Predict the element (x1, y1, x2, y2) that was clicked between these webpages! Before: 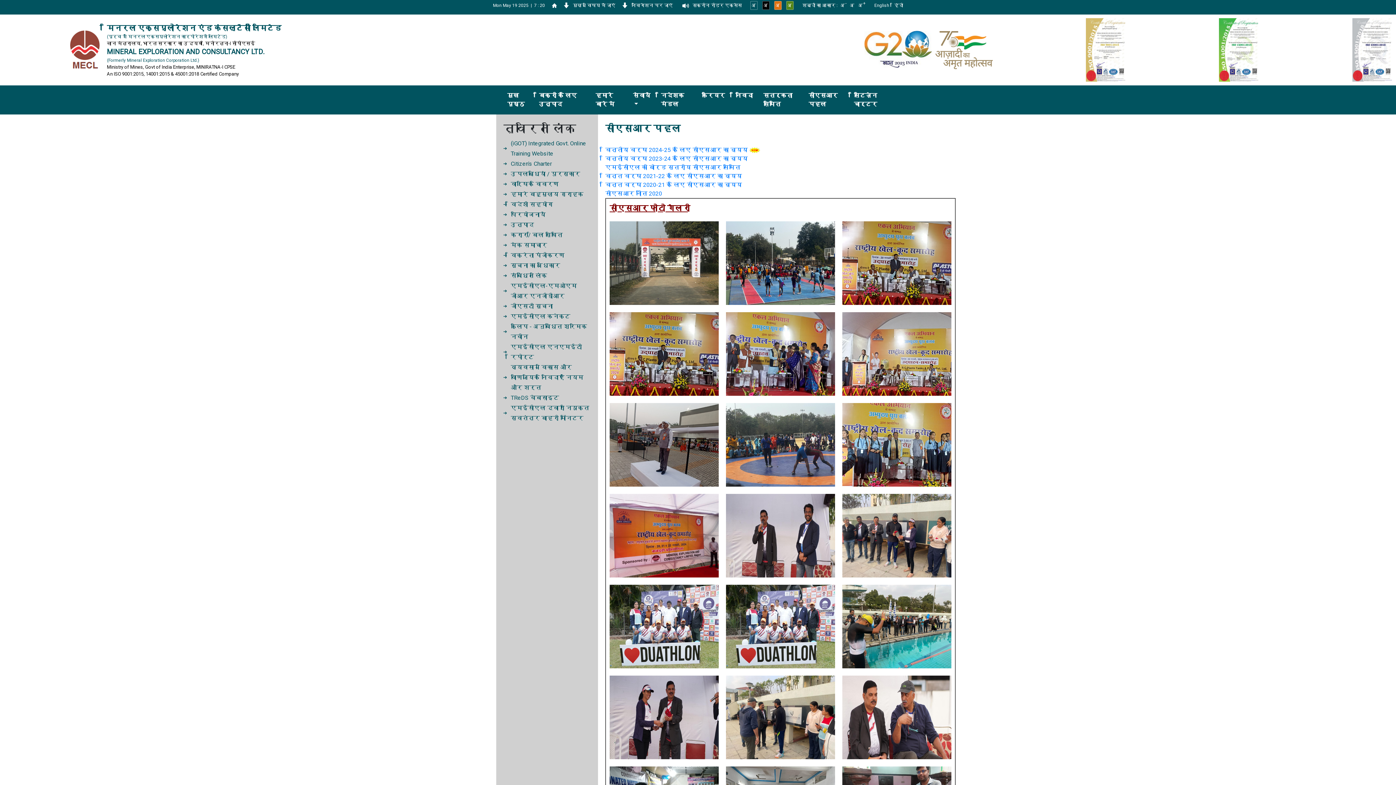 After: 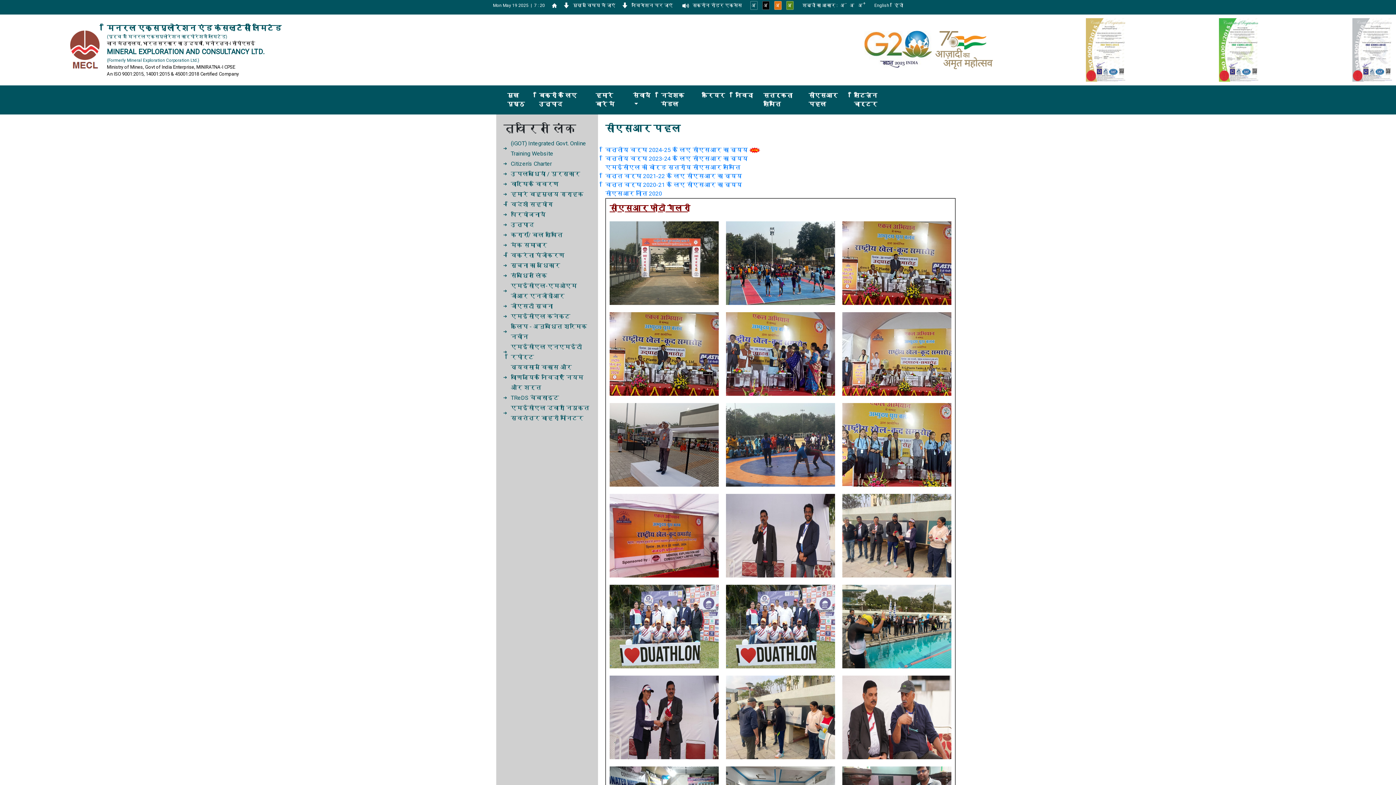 Action: bbox: (1352, 46, 1392, 52)